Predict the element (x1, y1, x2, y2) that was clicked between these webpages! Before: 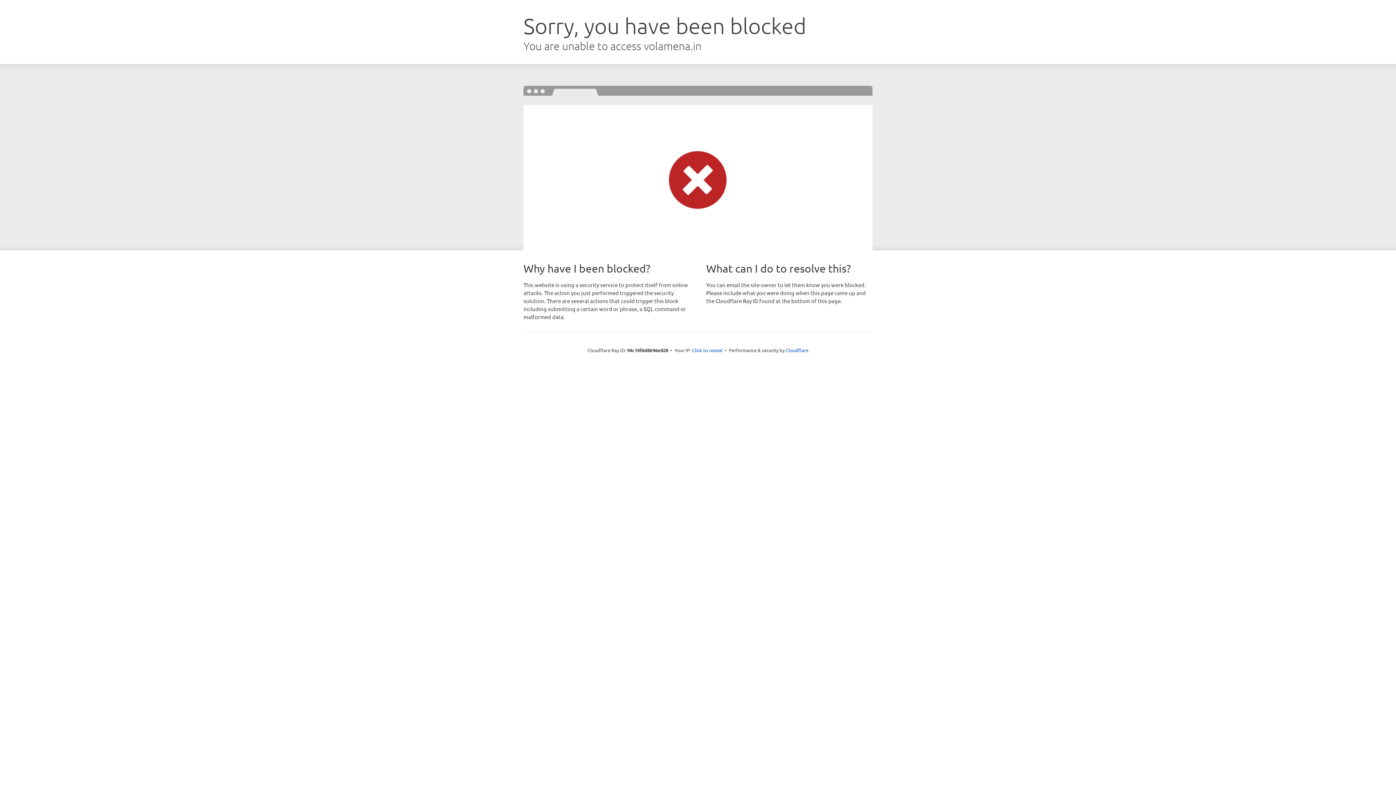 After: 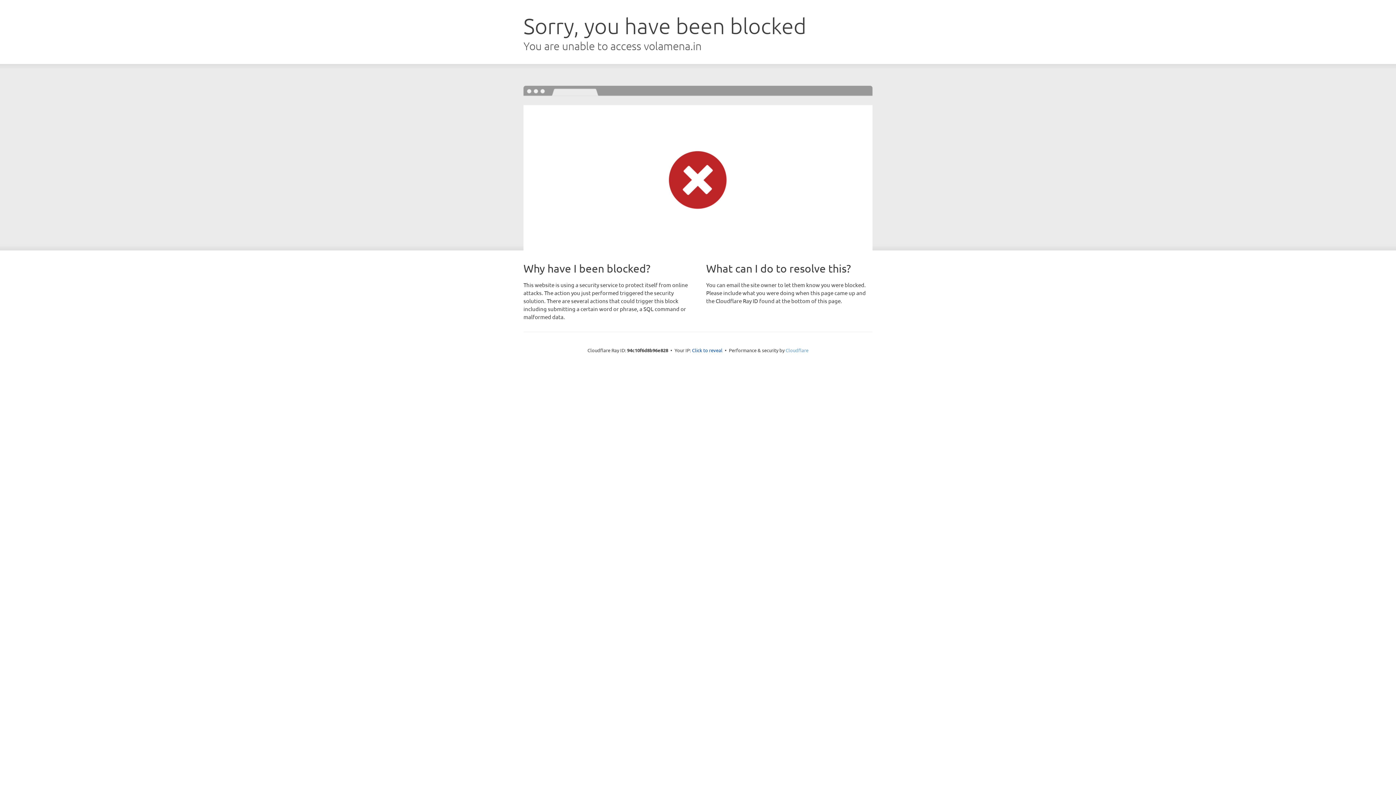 Action: bbox: (785, 347, 808, 353) label: Cloudflare